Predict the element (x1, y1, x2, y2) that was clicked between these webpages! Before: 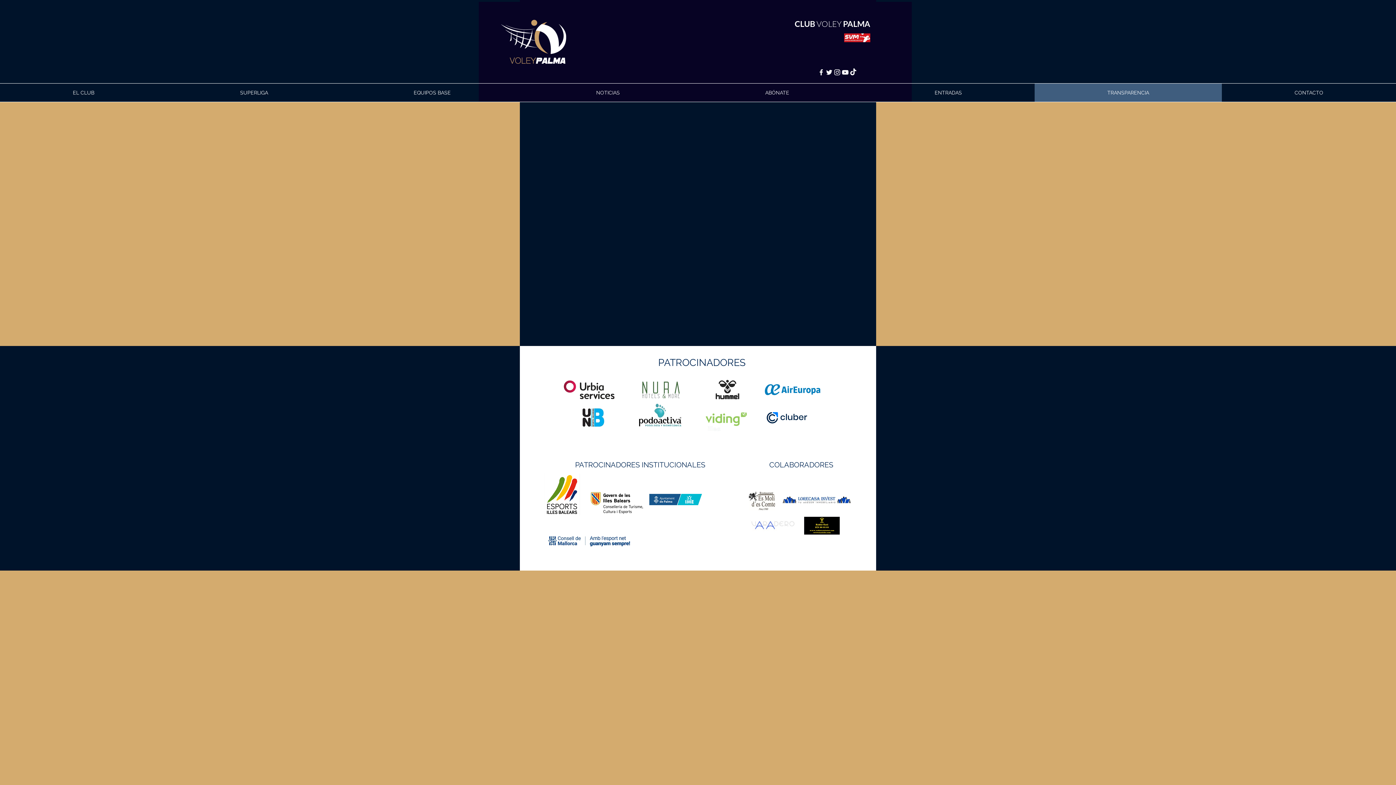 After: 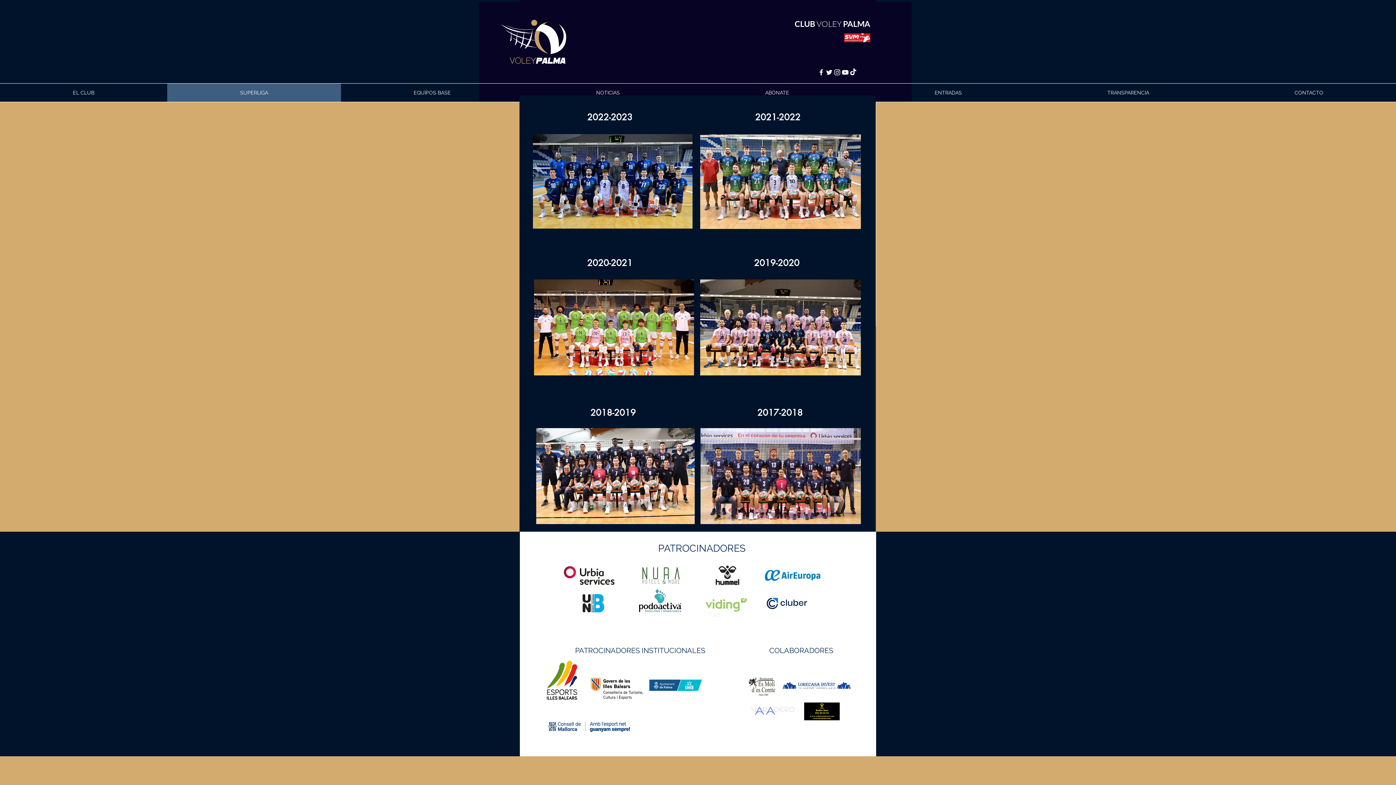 Action: bbox: (167, 83, 341, 101) label: SUPERLIGA